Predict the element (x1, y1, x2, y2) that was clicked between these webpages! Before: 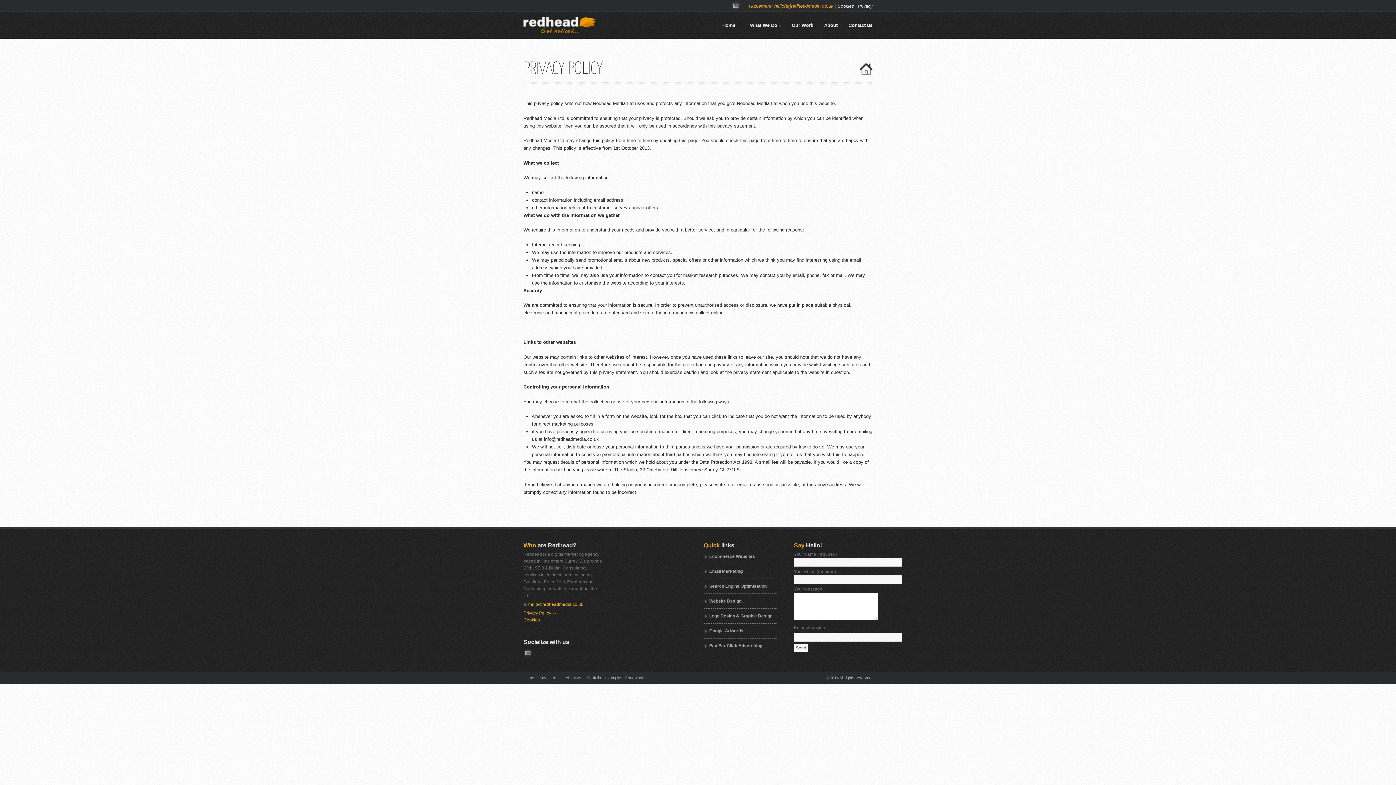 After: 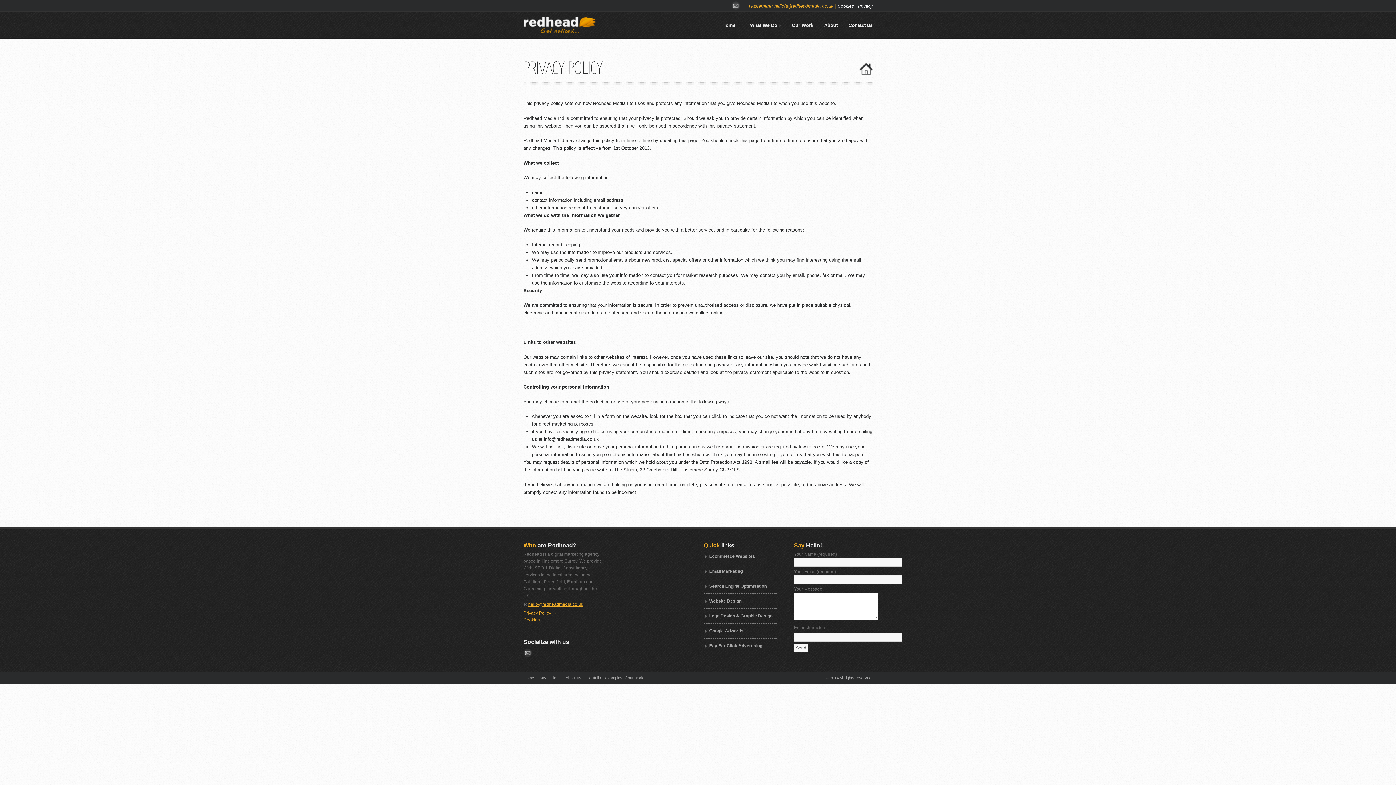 Action: bbox: (528, 602, 583, 607) label: hello@redheadmedia.co.uk